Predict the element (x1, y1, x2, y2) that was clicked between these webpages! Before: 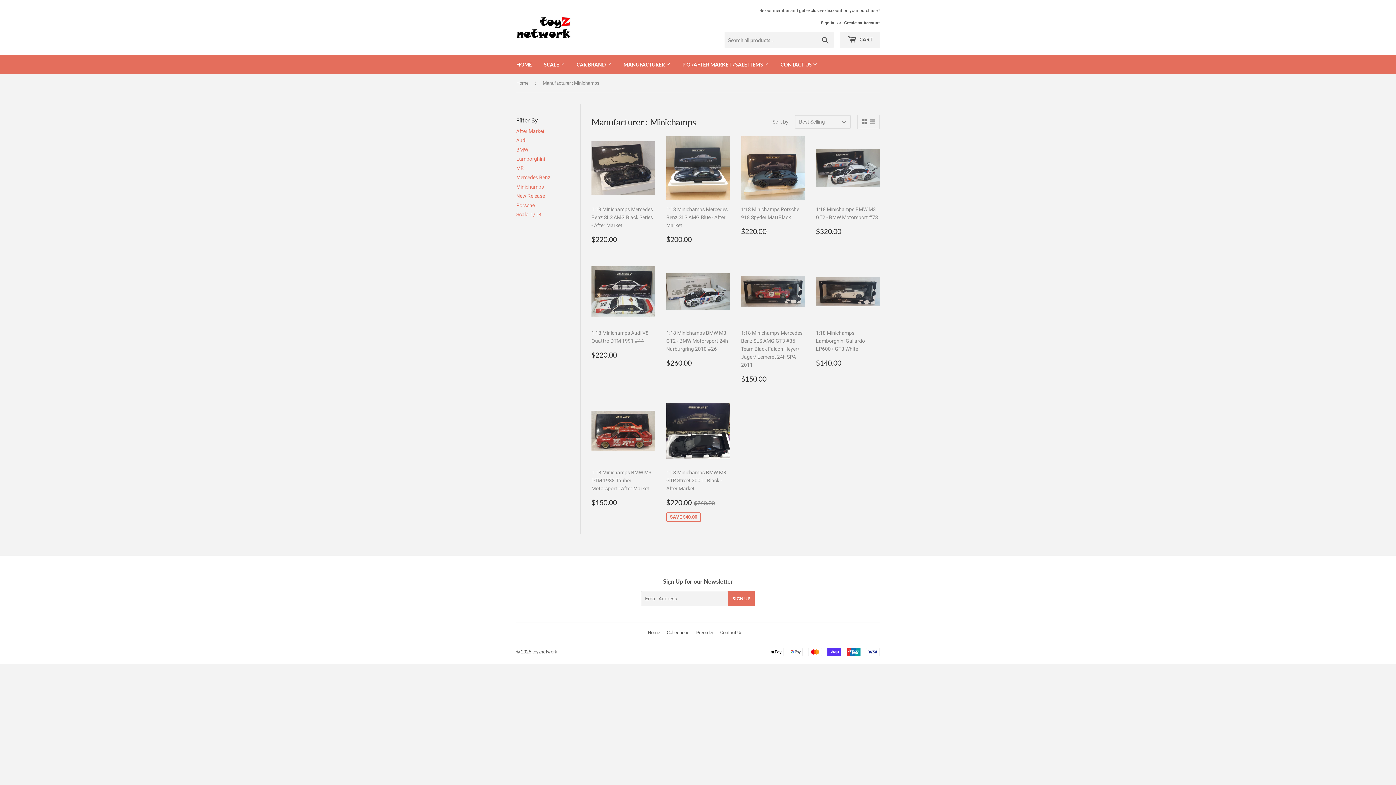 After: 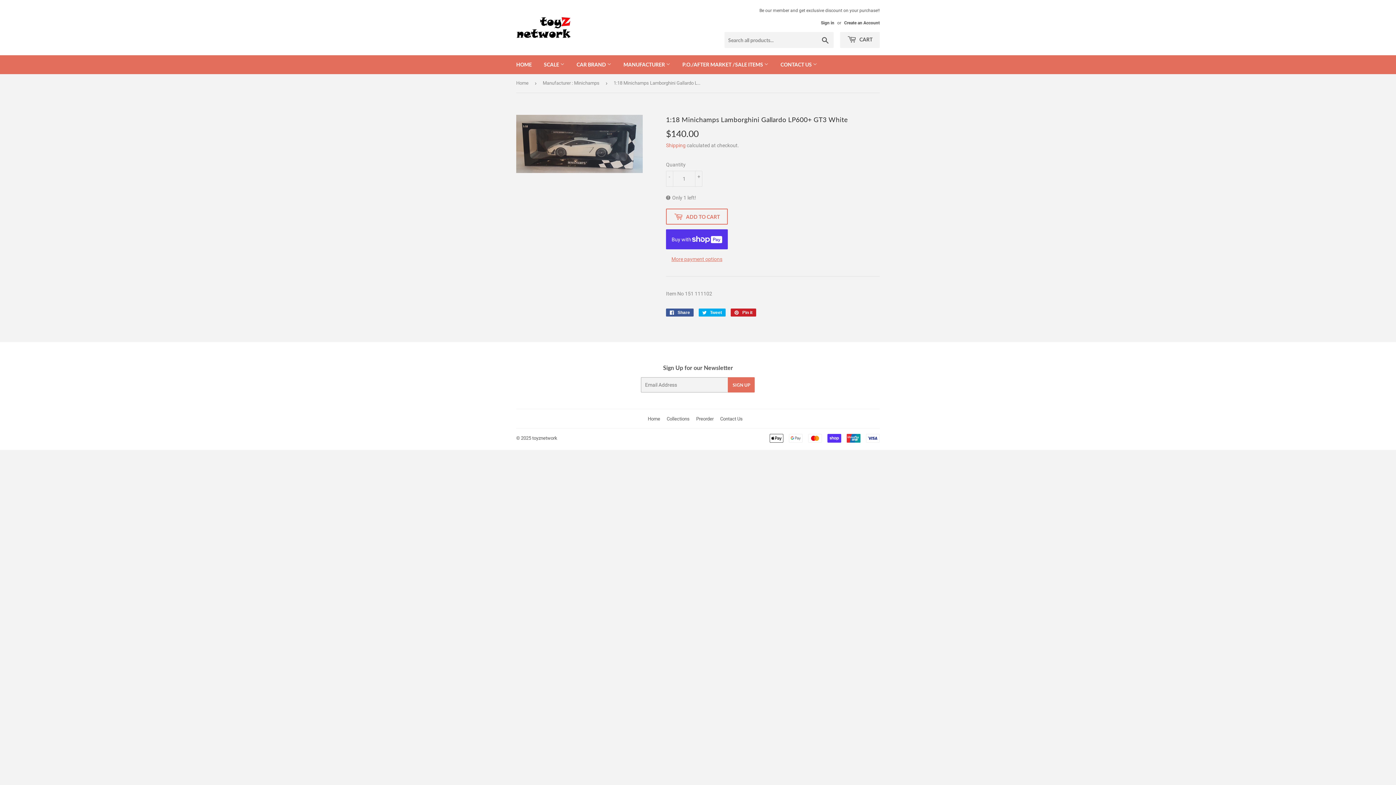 Action: label: 1:18 Minichamps Lamborghini Gallardo LP600+ GT3 White

Regular price
$140.00
$140.00 bbox: (816, 260, 880, 372)